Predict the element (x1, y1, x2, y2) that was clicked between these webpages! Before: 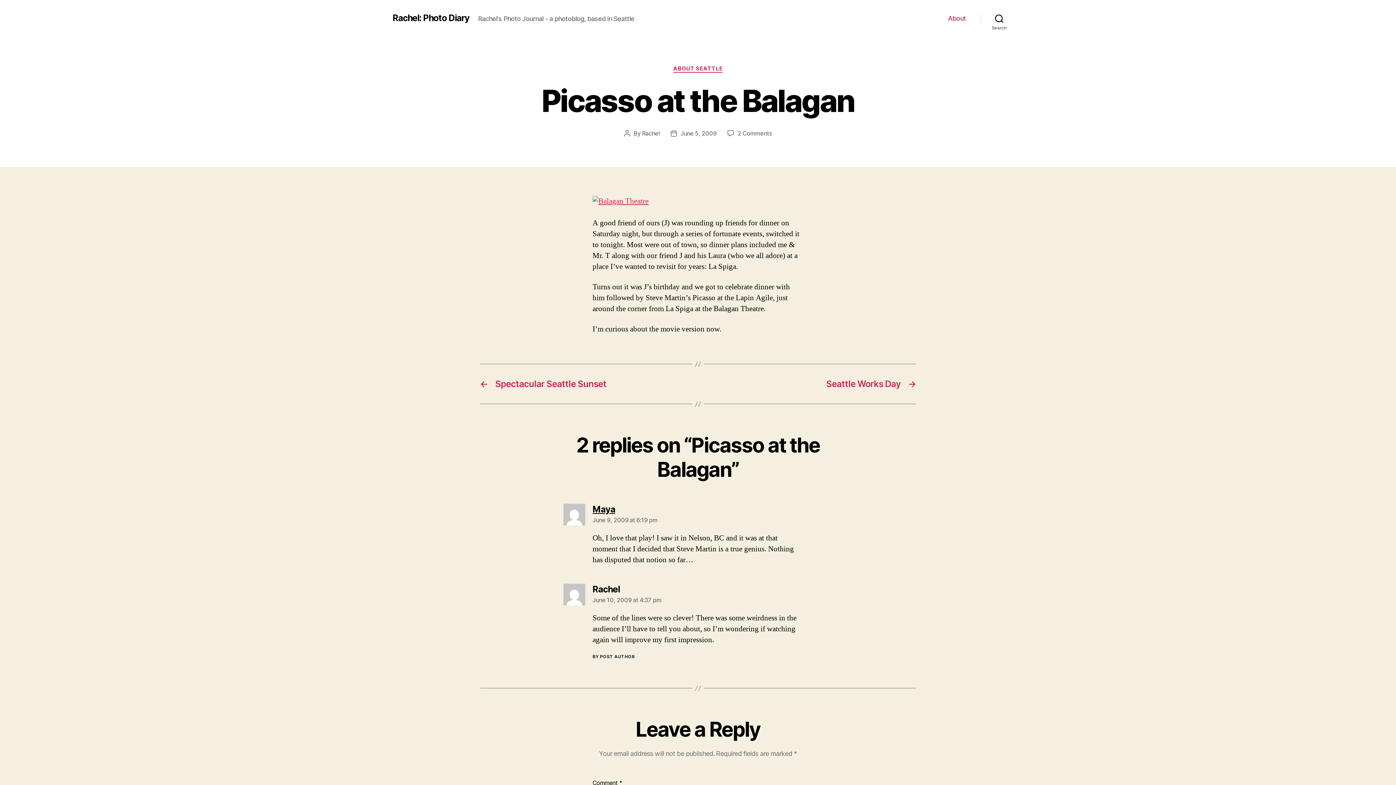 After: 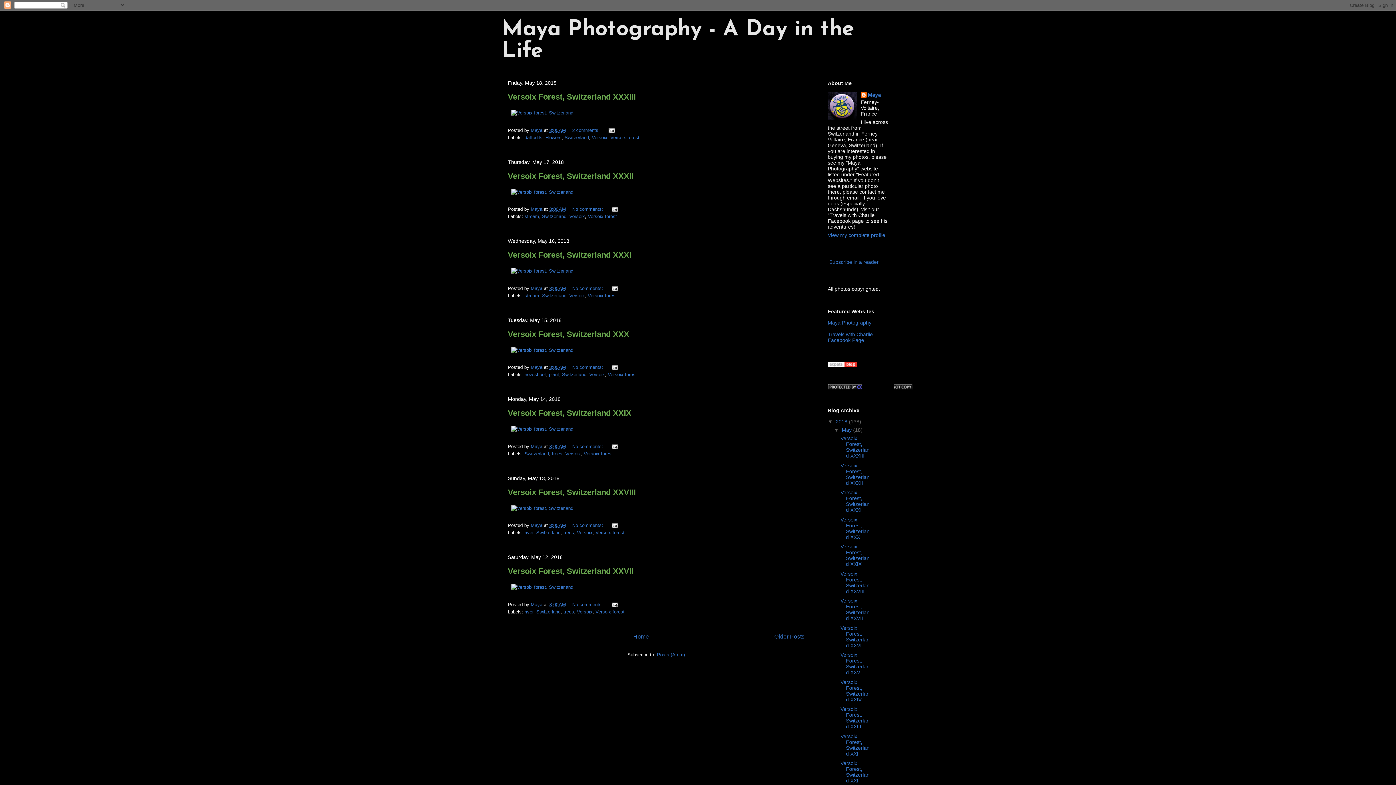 Action: bbox: (592, 504, 615, 514) label: Maya
says: